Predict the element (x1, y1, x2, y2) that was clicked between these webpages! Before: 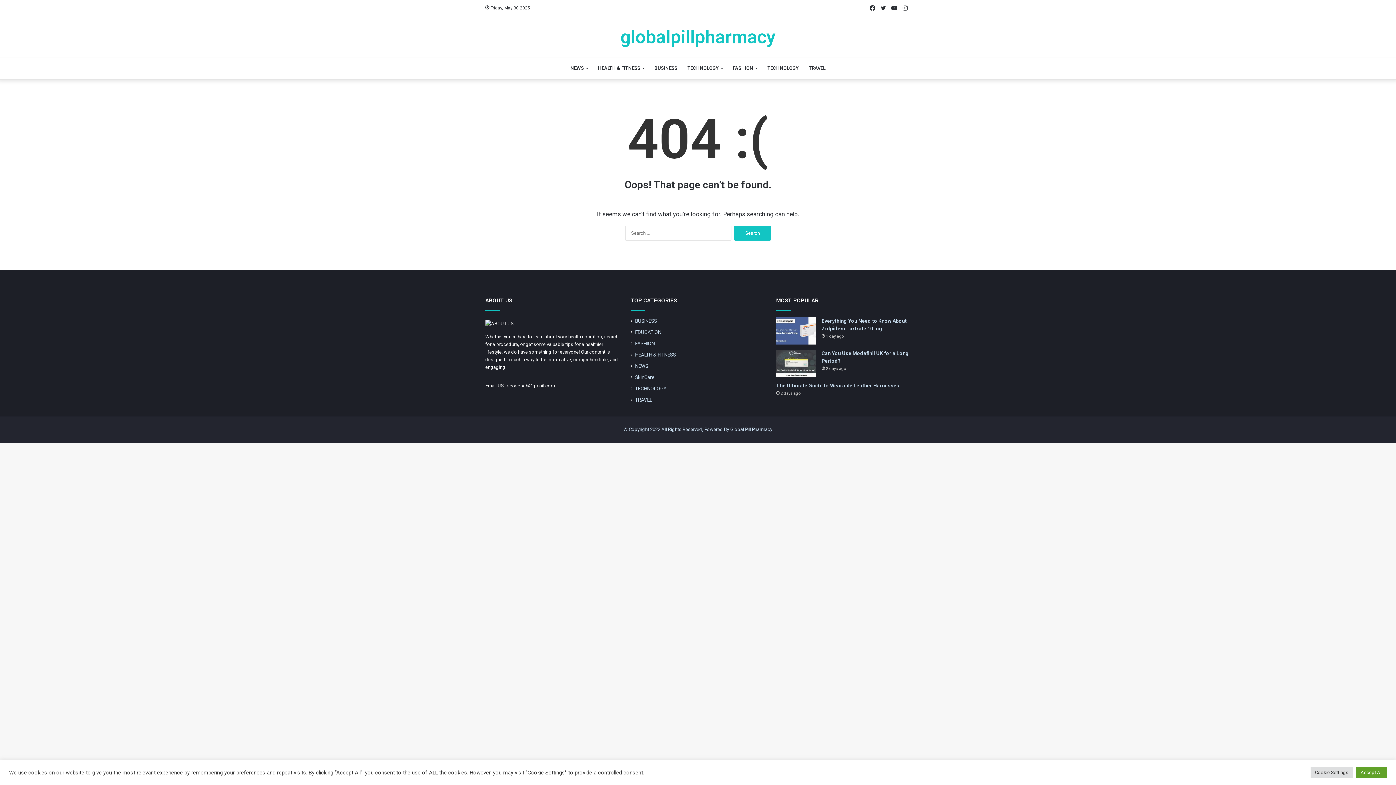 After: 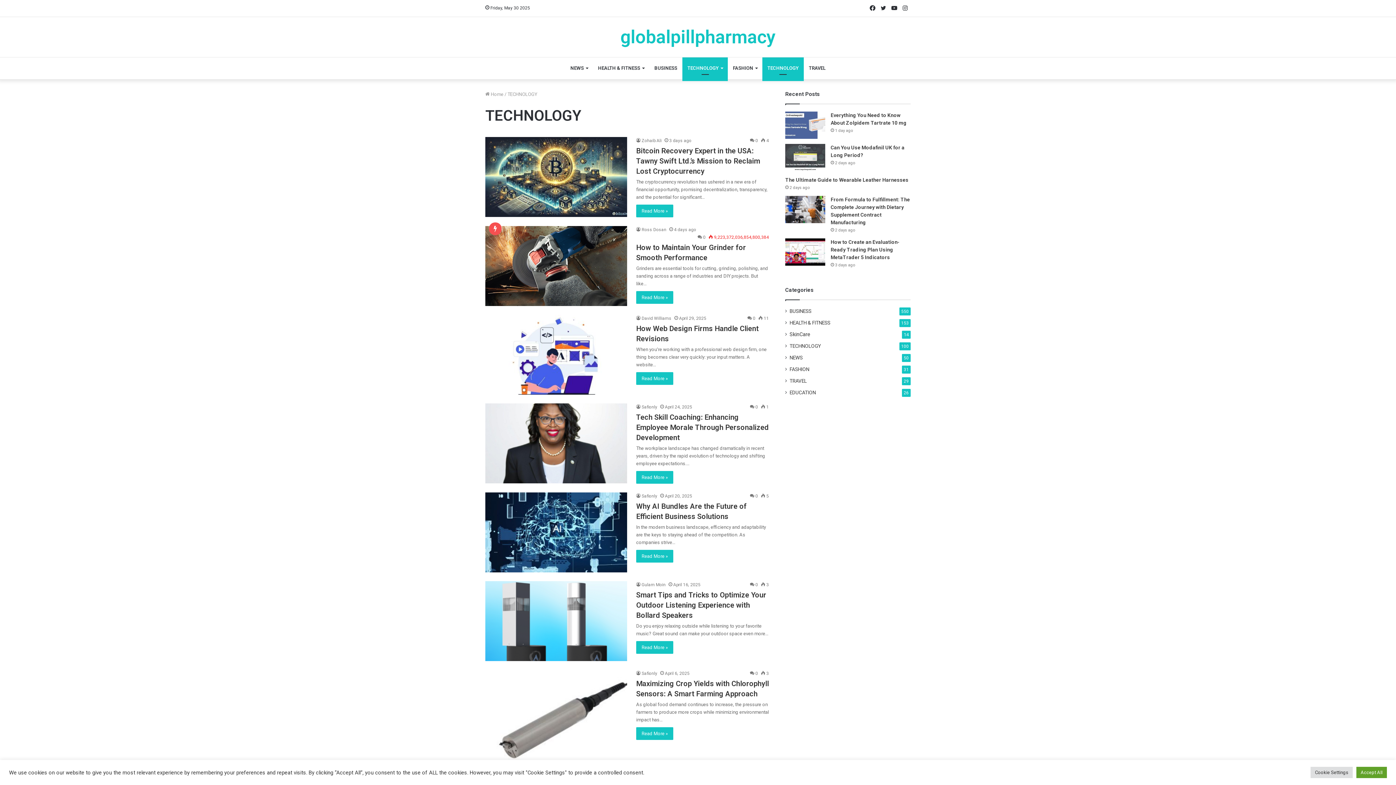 Action: label: TECHNOLOGY bbox: (682, 57, 728, 79)